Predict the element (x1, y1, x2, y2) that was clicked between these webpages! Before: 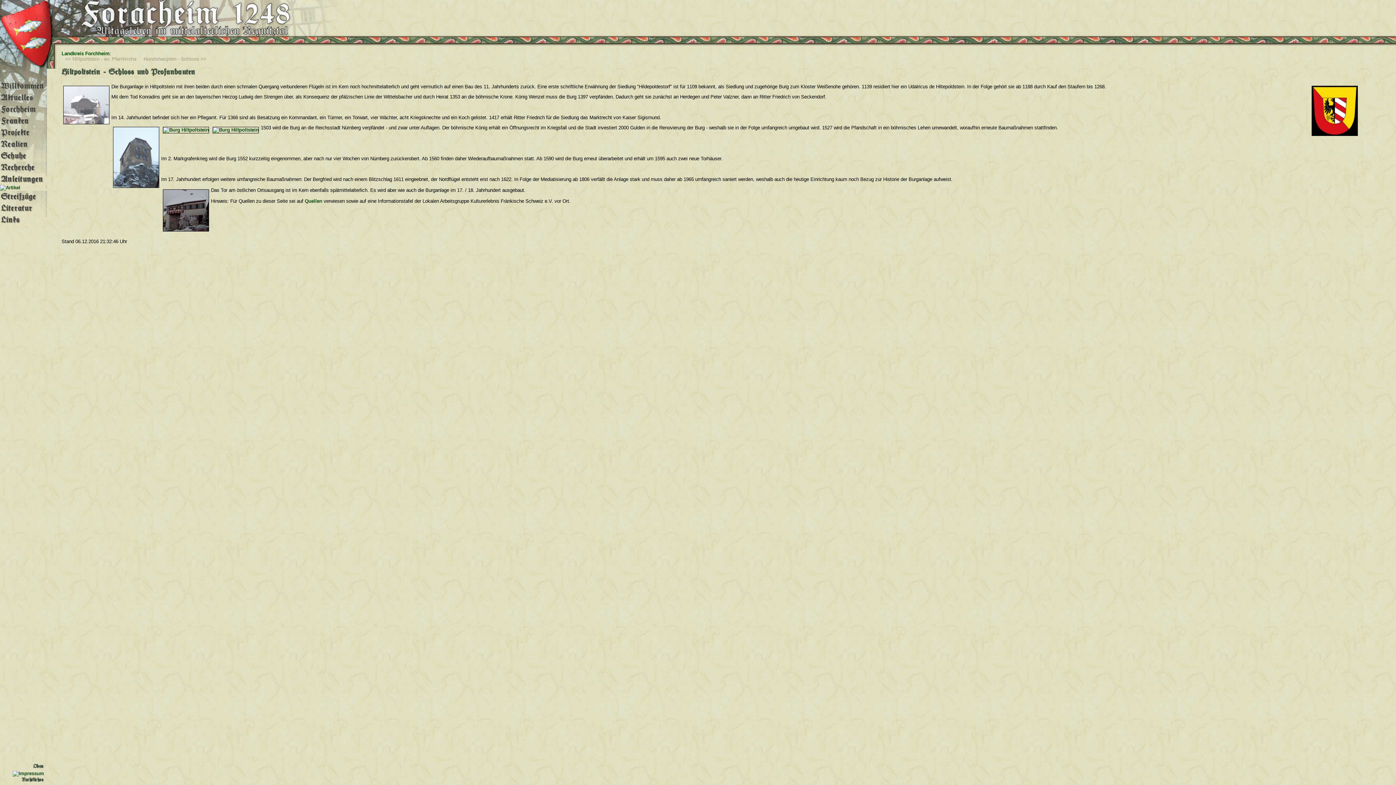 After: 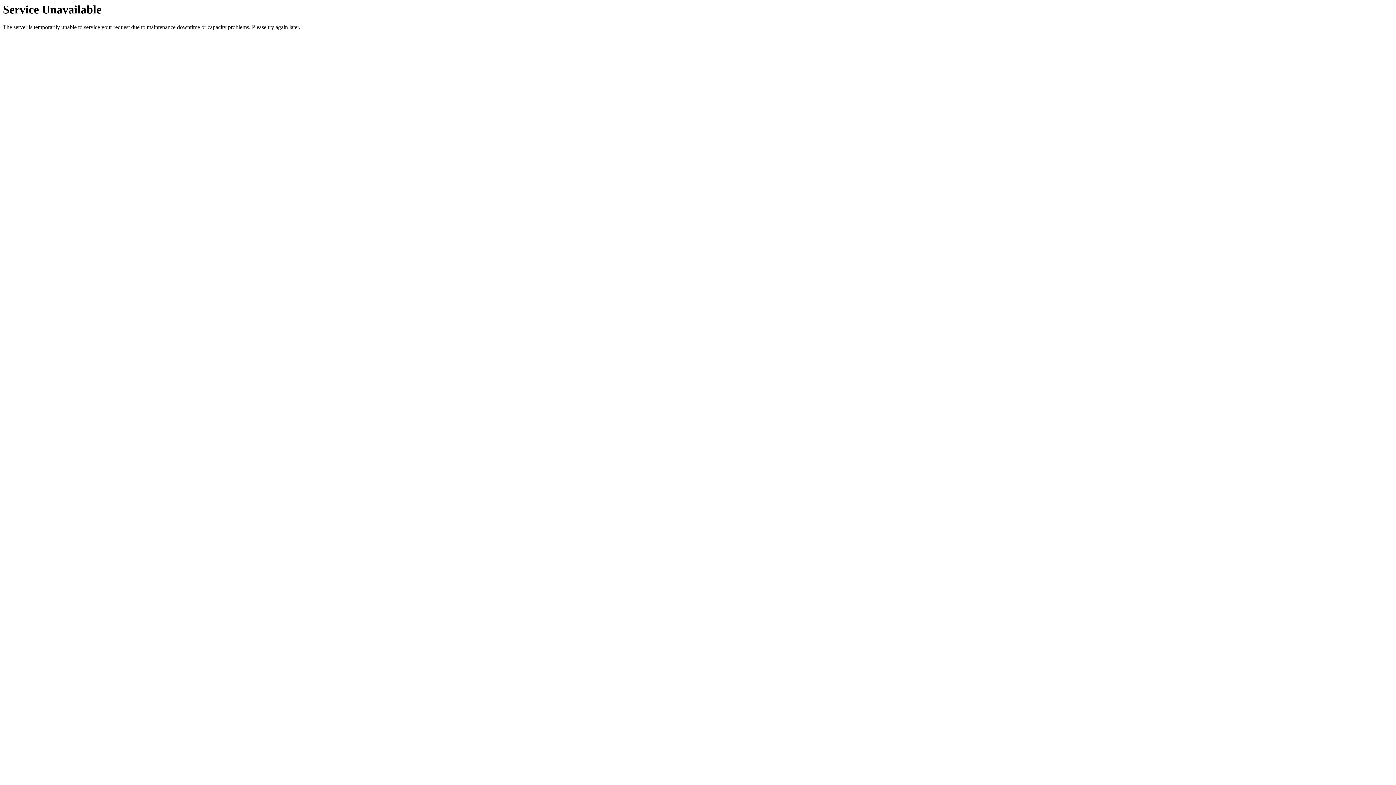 Action: bbox: (0, 157, 46, 162)